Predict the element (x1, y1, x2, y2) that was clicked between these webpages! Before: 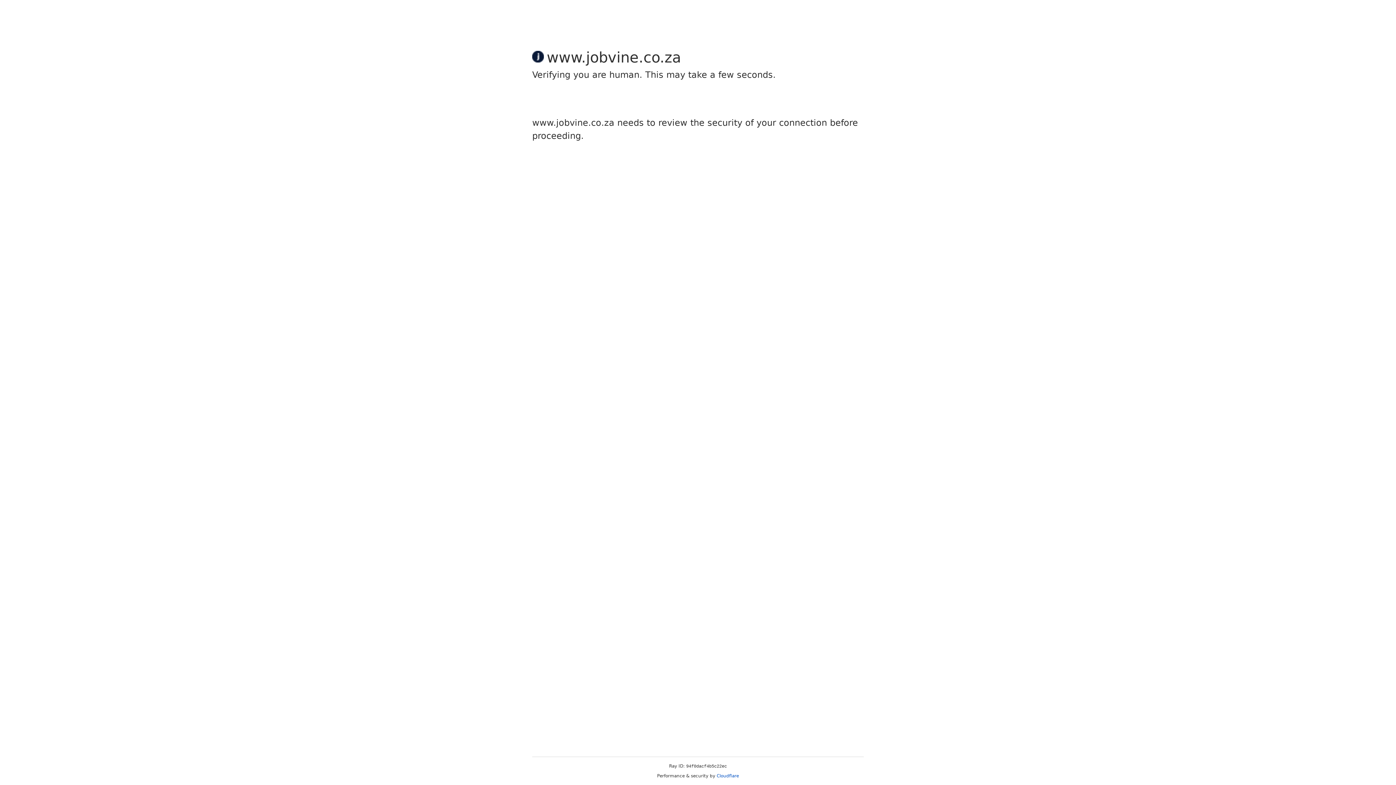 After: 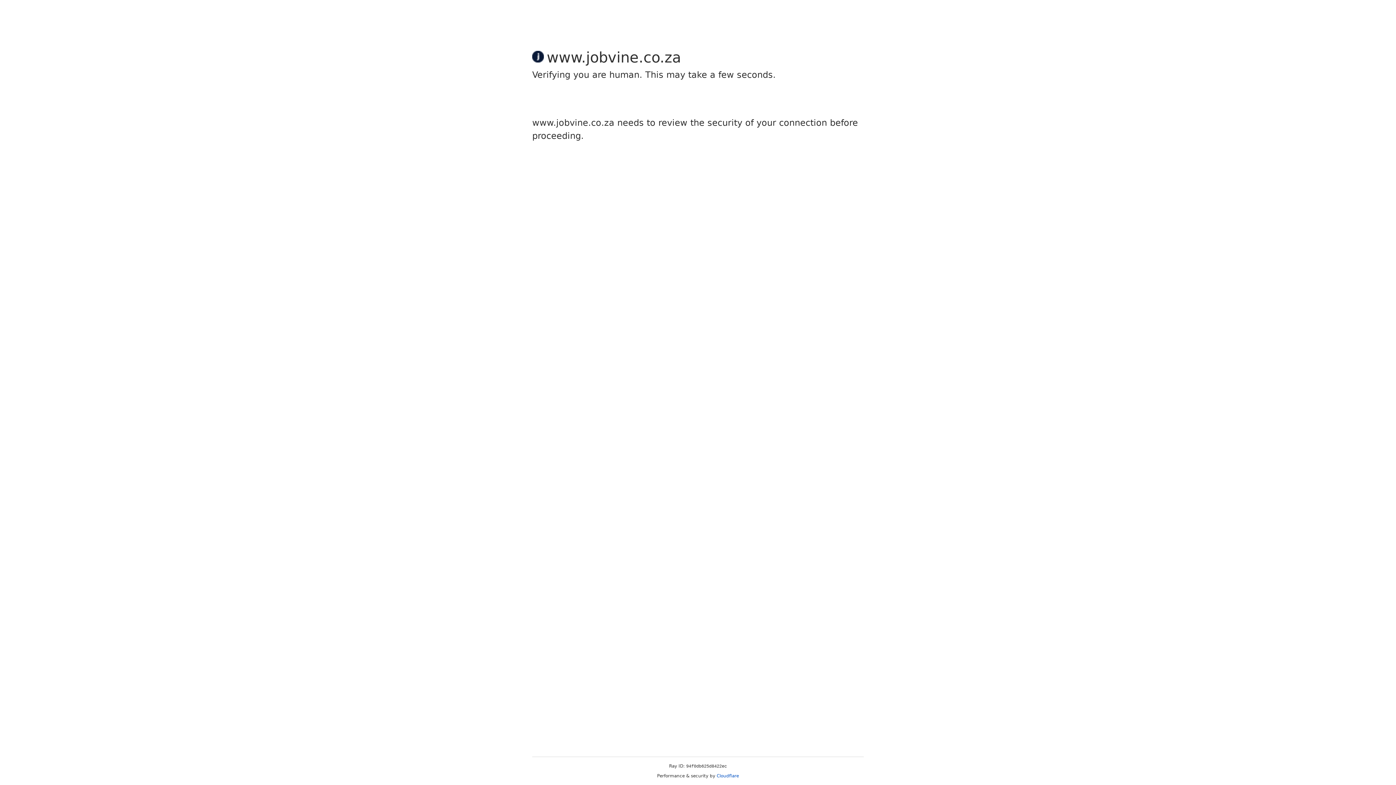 Action: bbox: (716, 773, 739, 778) label: Cloudflare